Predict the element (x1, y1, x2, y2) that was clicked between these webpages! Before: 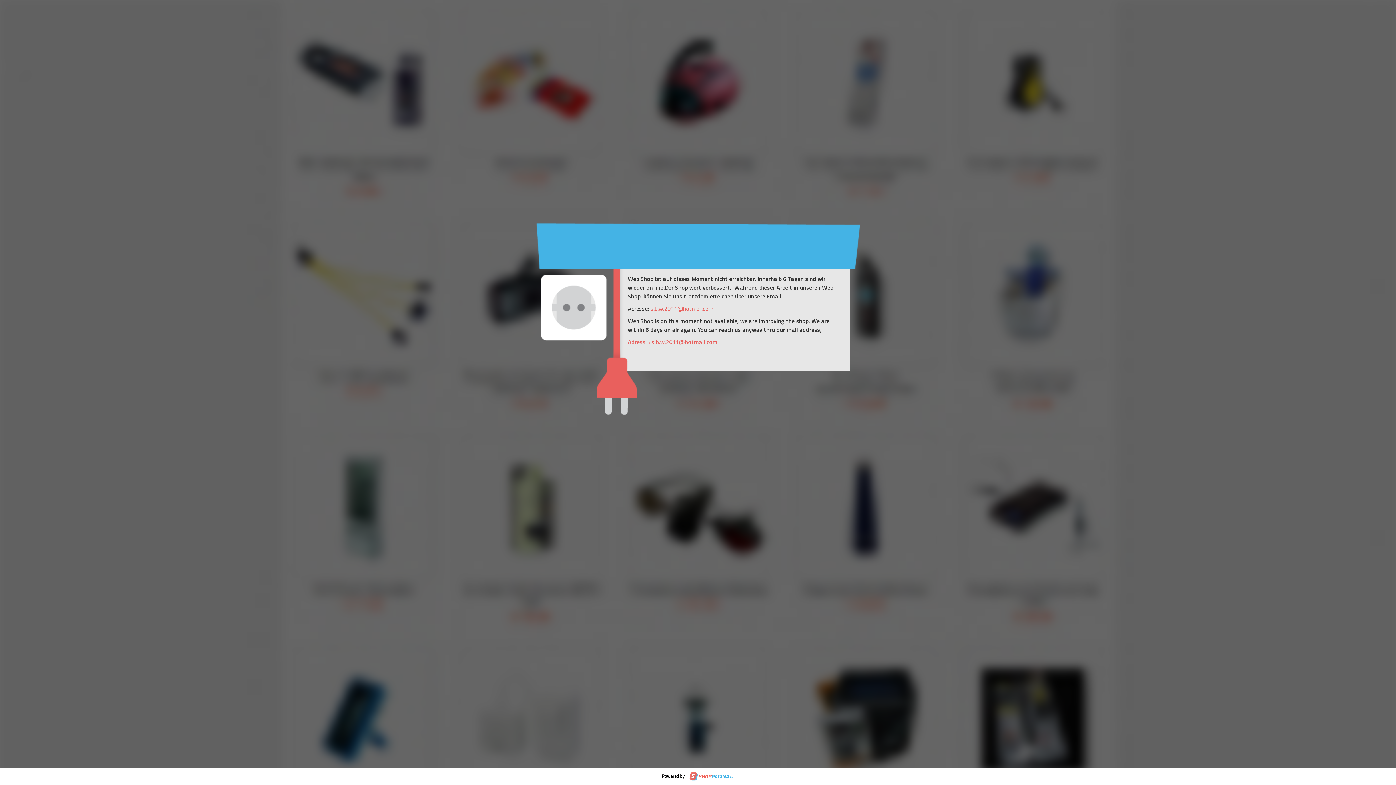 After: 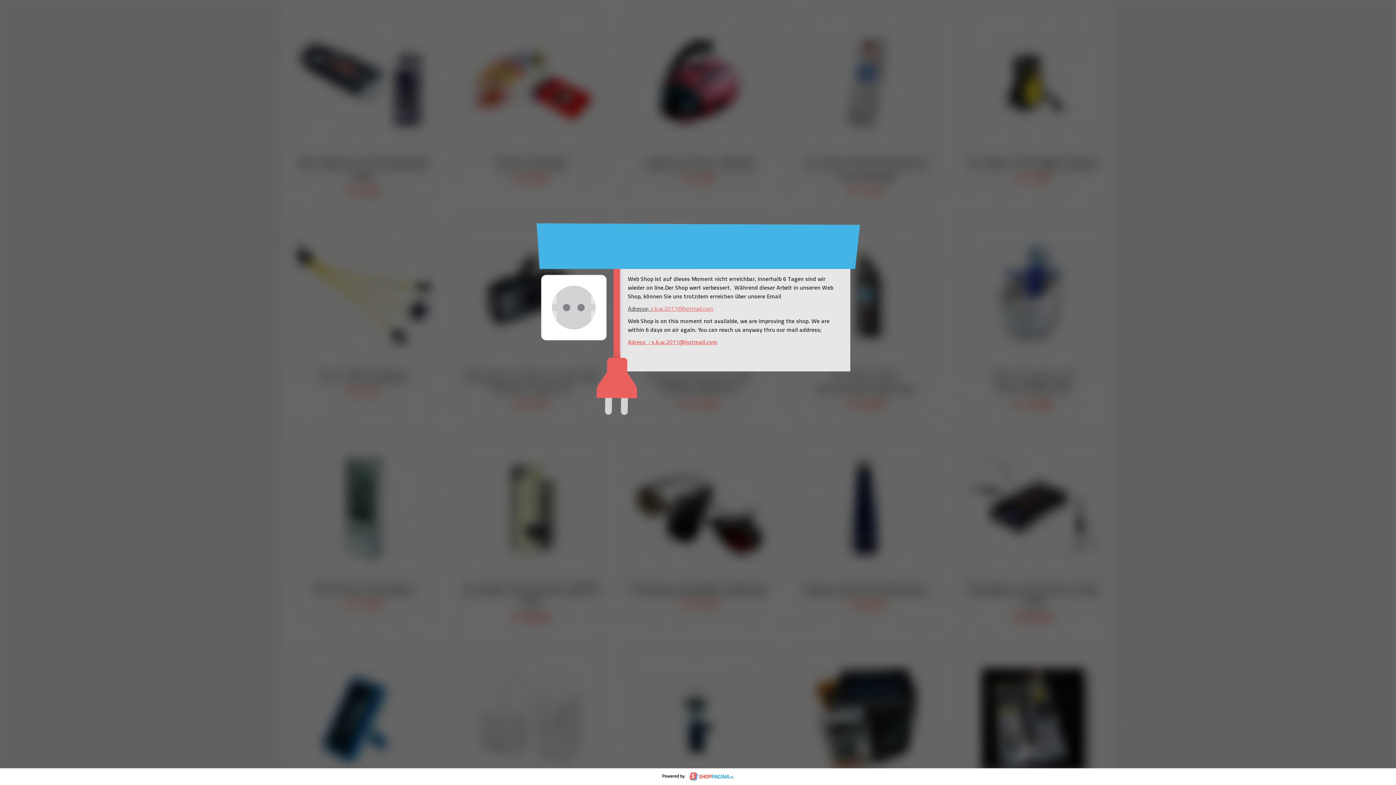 Action: bbox: (628, 337, 717, 346) label: Adress  ; s.b.w.2011@hotmail.com